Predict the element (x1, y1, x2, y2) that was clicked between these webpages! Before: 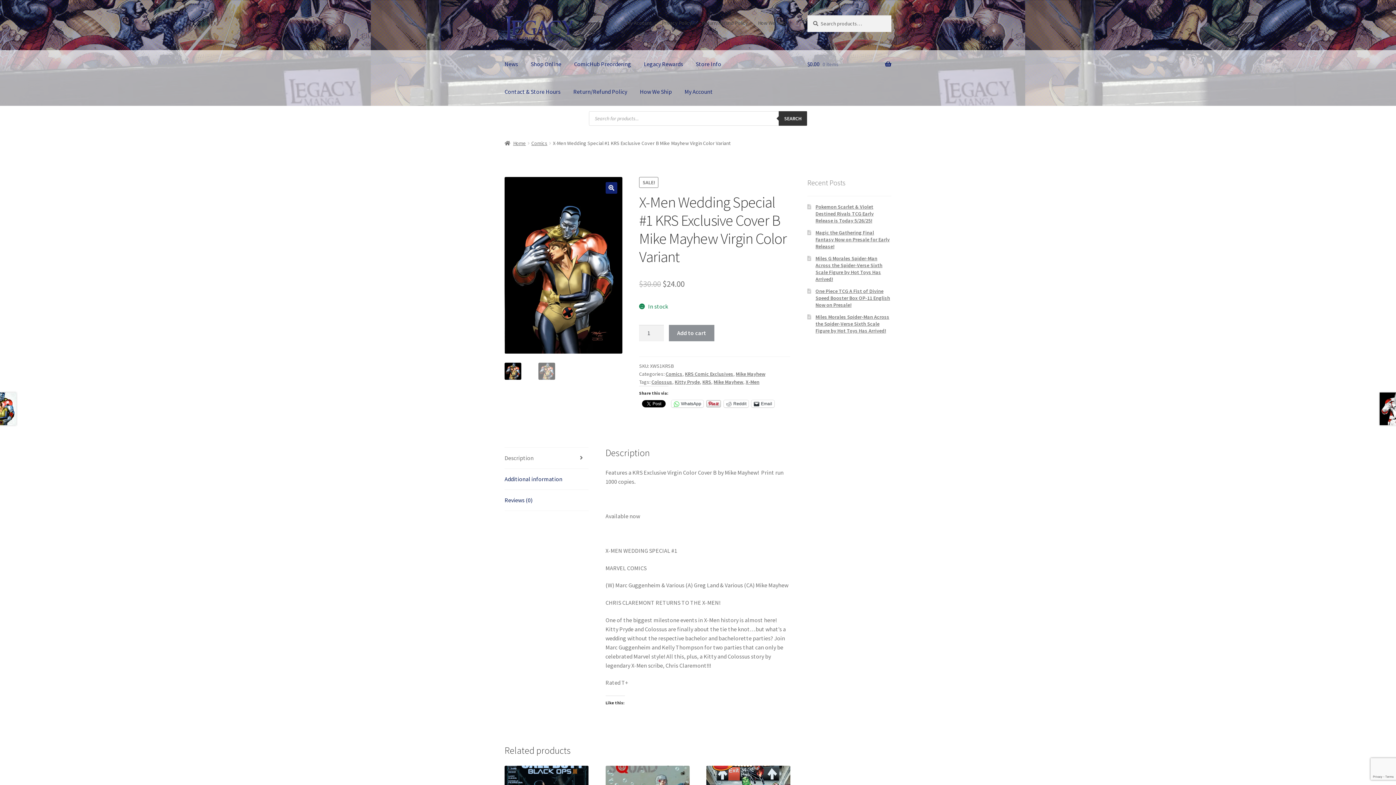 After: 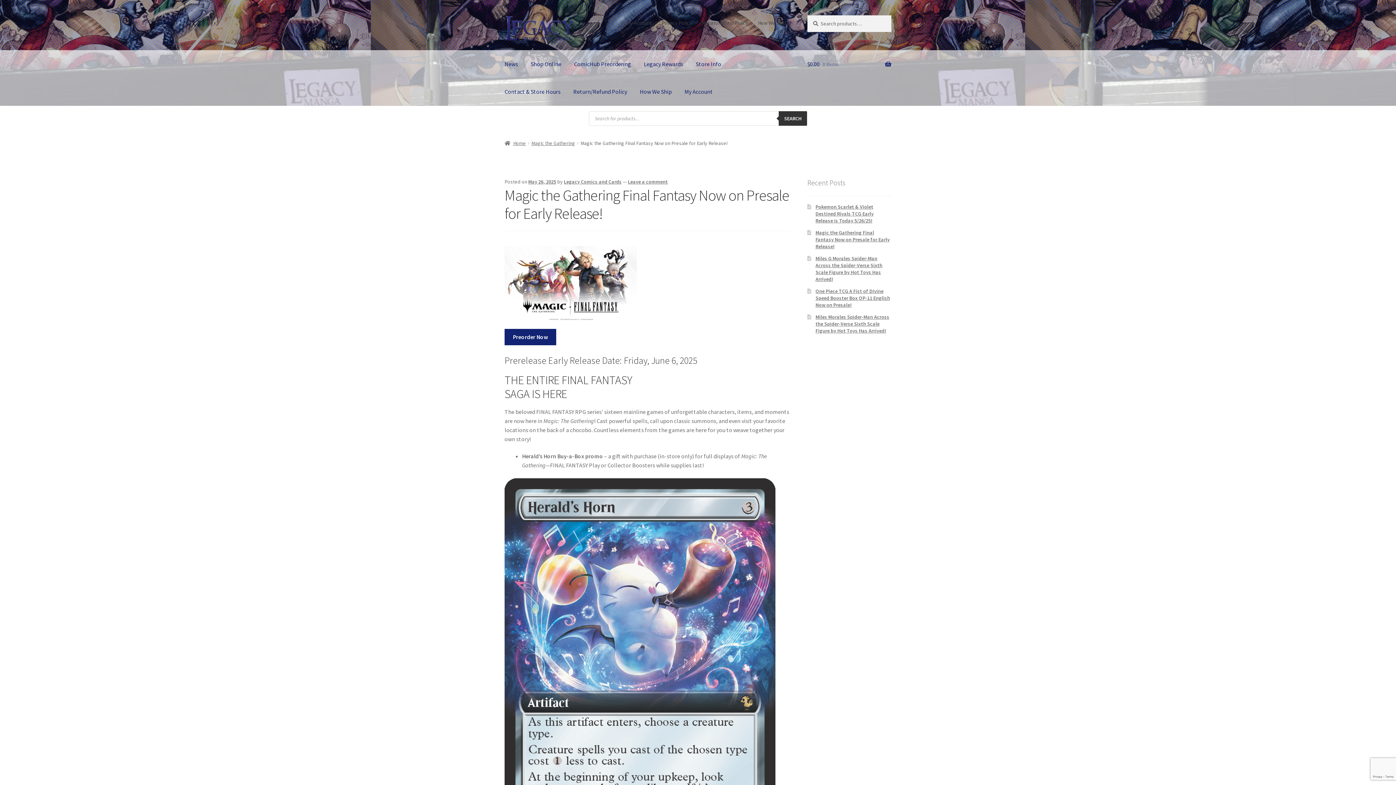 Action: label: Magic the Gathering Final Fantasy Now on Presale for Early Release! bbox: (815, 229, 889, 249)